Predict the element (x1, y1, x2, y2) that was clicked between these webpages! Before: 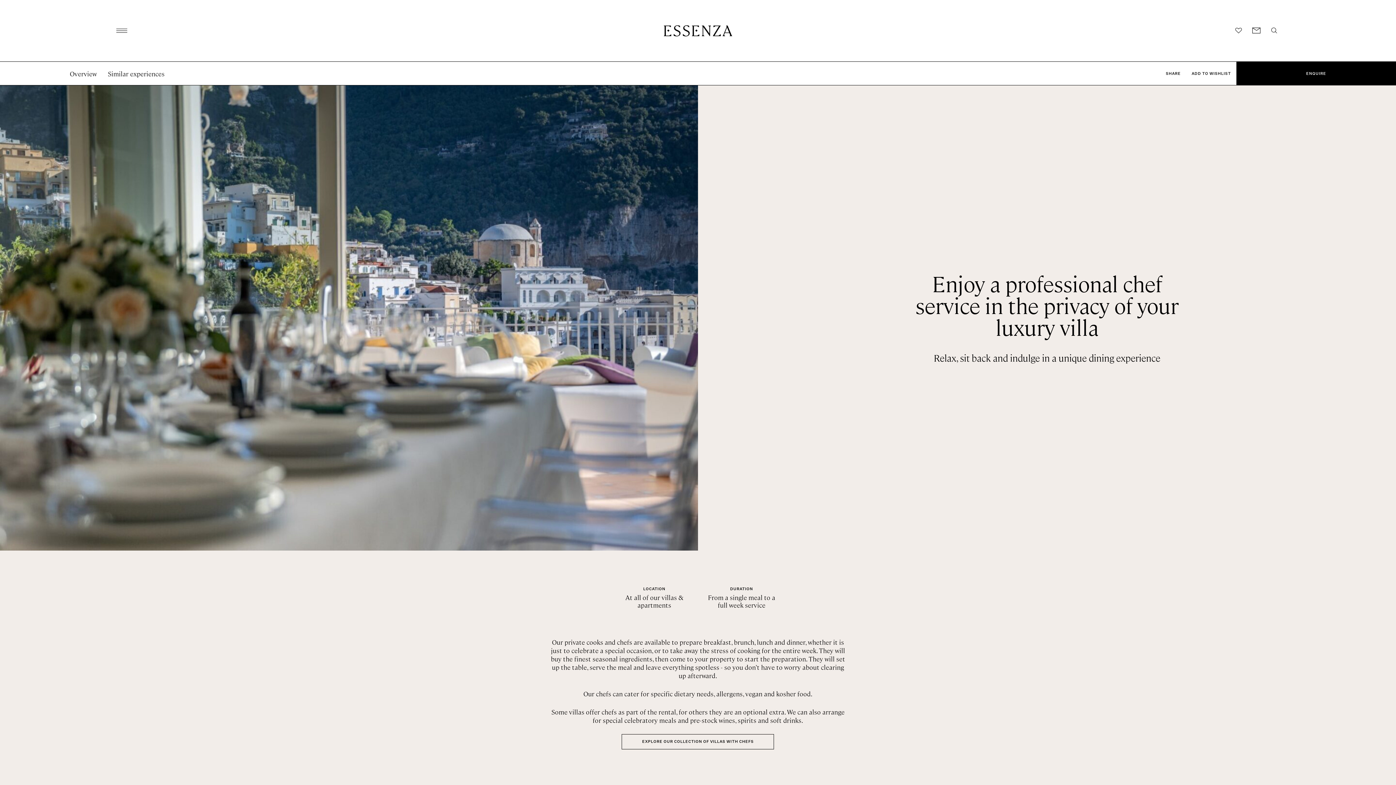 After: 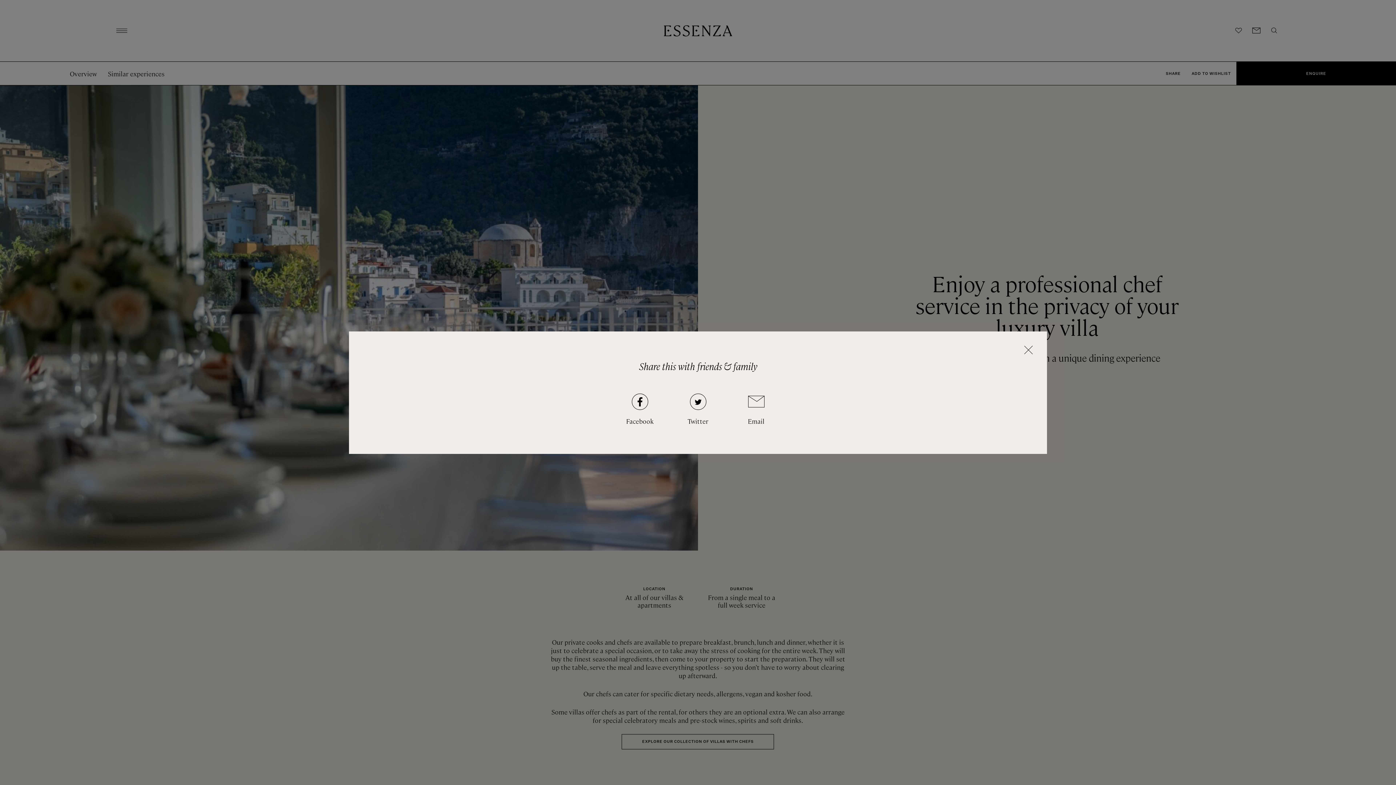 Action: label: SHARE bbox: (1160, 61, 1186, 85)